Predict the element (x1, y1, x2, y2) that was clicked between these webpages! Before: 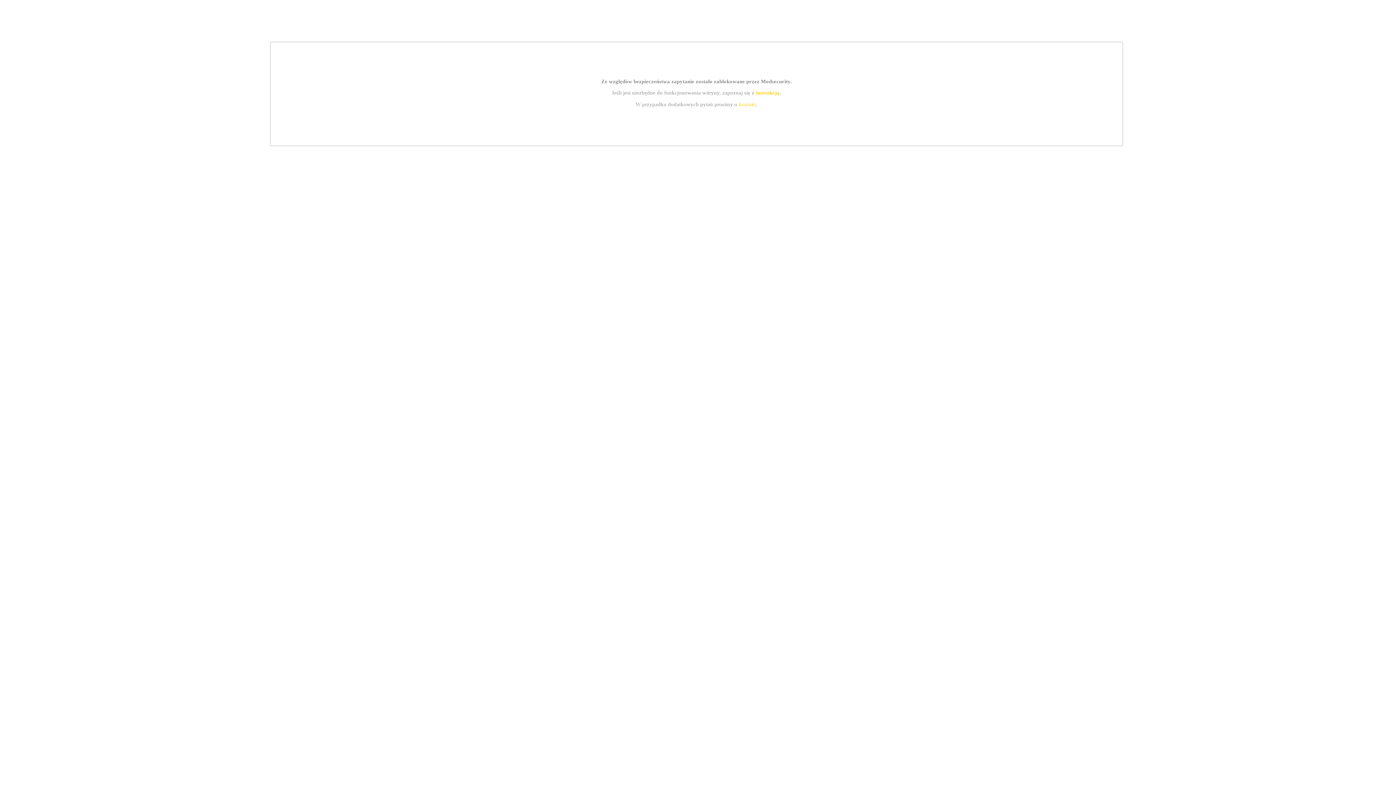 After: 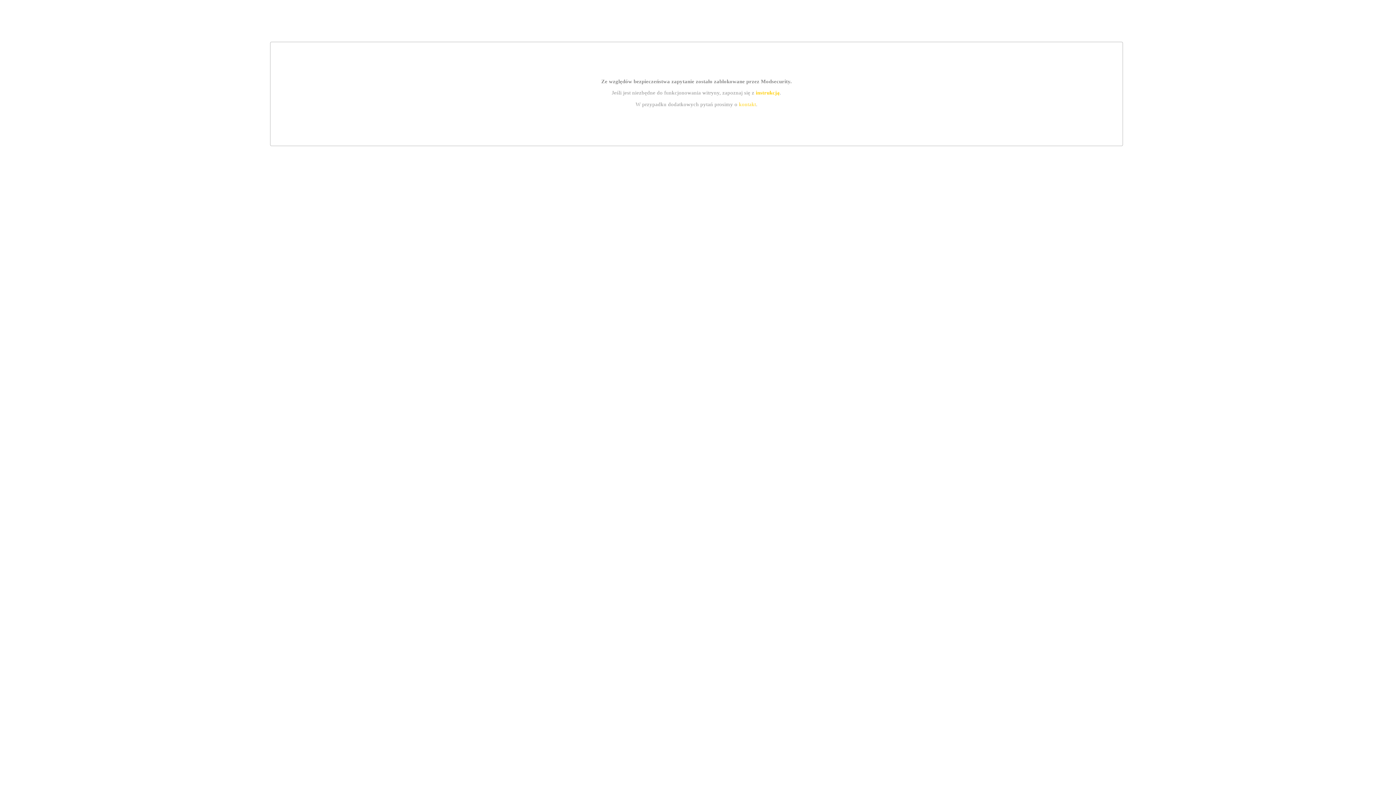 Action: bbox: (755, 89, 779, 95) label: instrukcją